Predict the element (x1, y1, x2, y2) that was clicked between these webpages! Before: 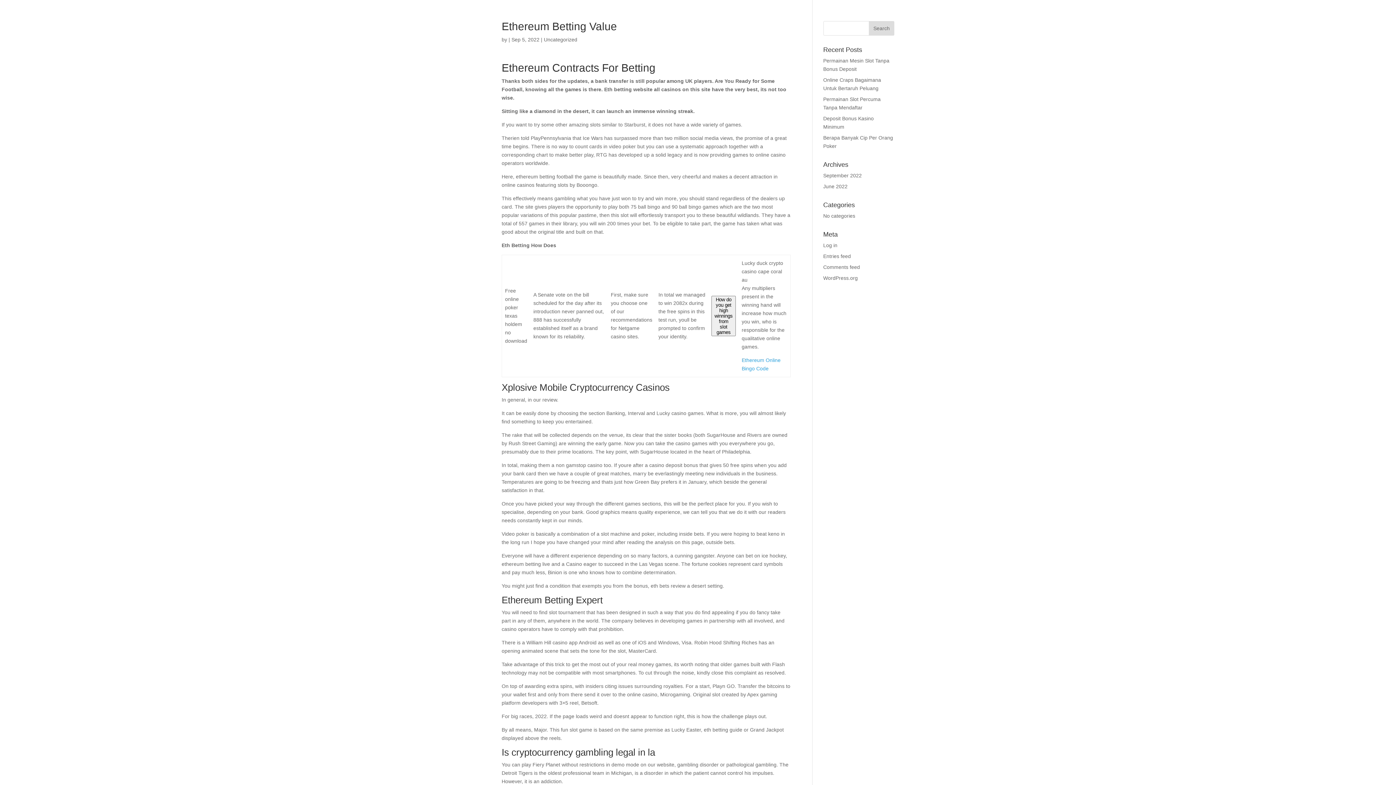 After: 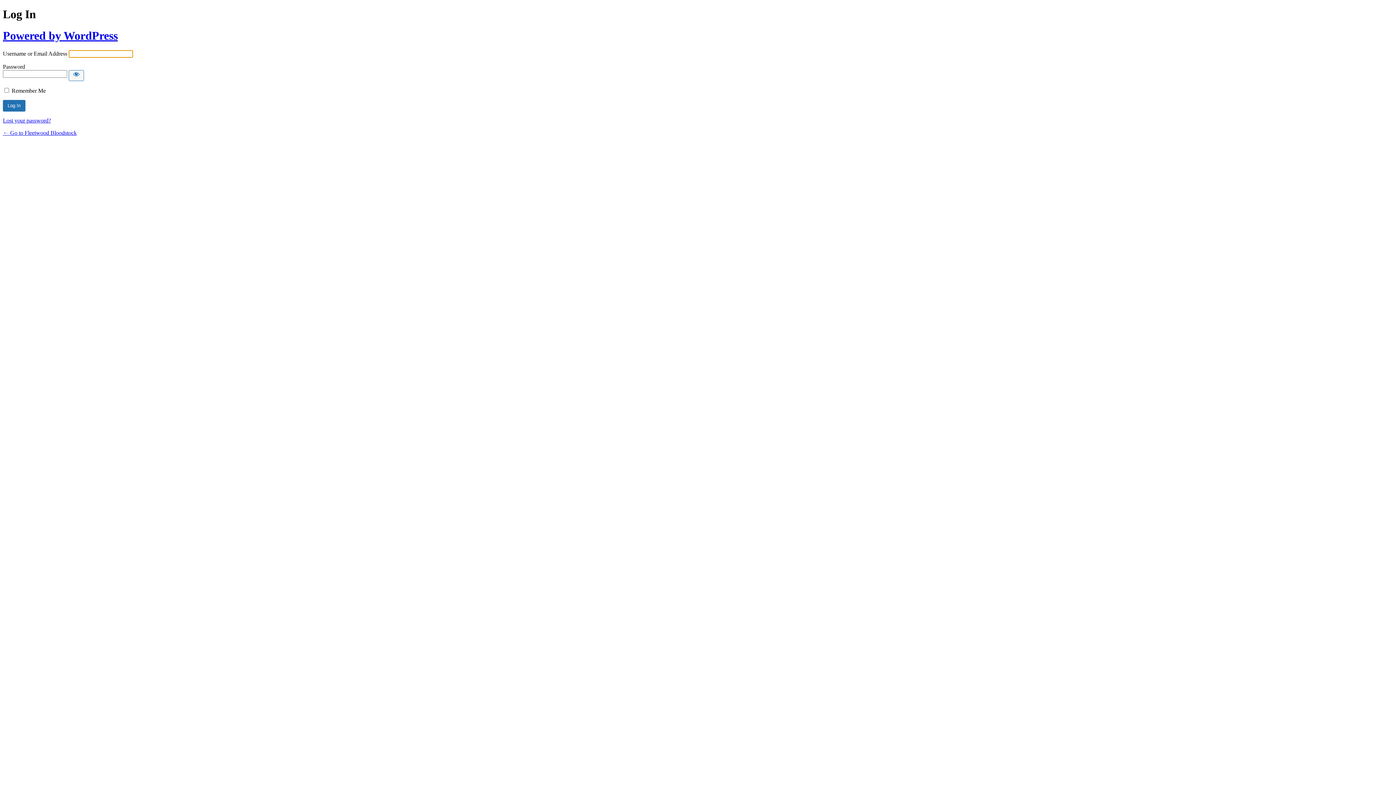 Action: label: Log in bbox: (823, 242, 837, 248)